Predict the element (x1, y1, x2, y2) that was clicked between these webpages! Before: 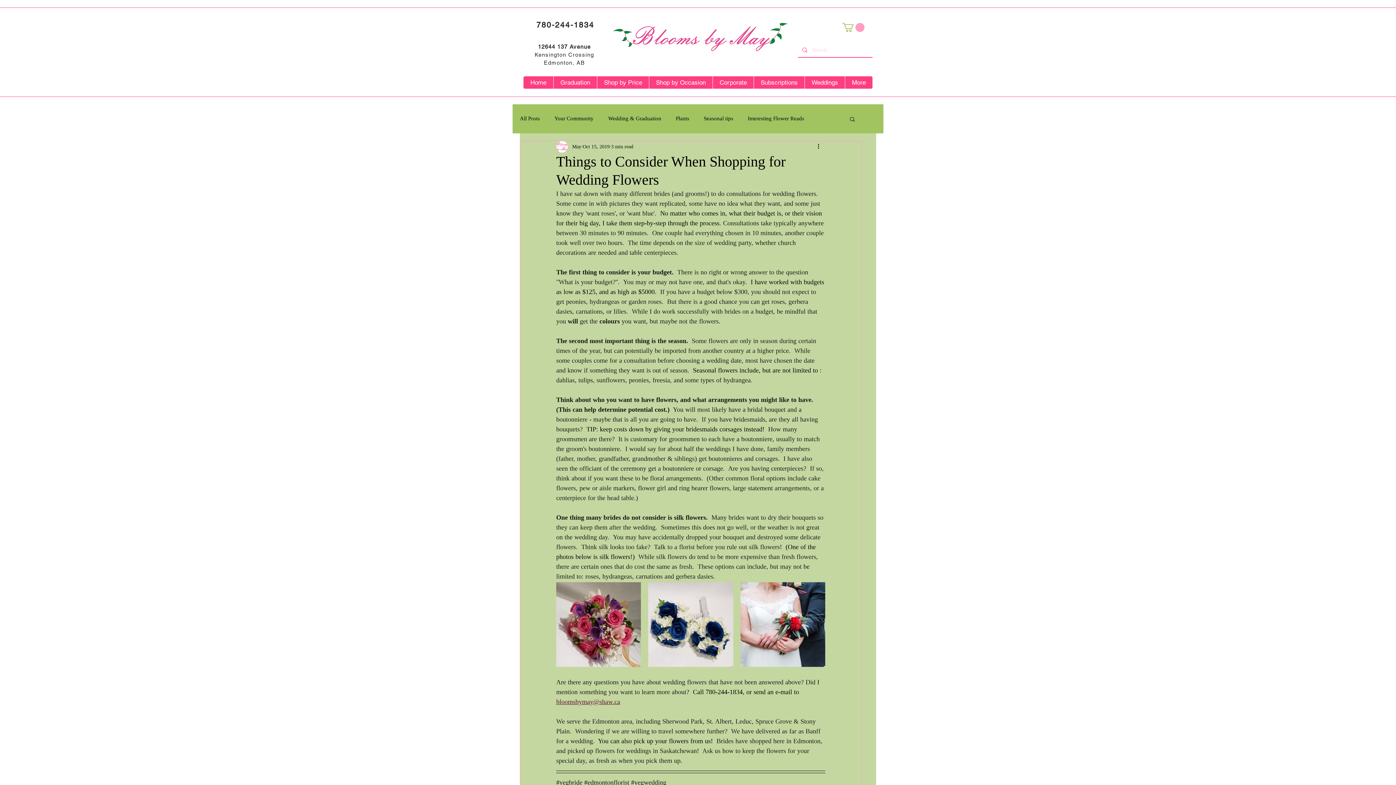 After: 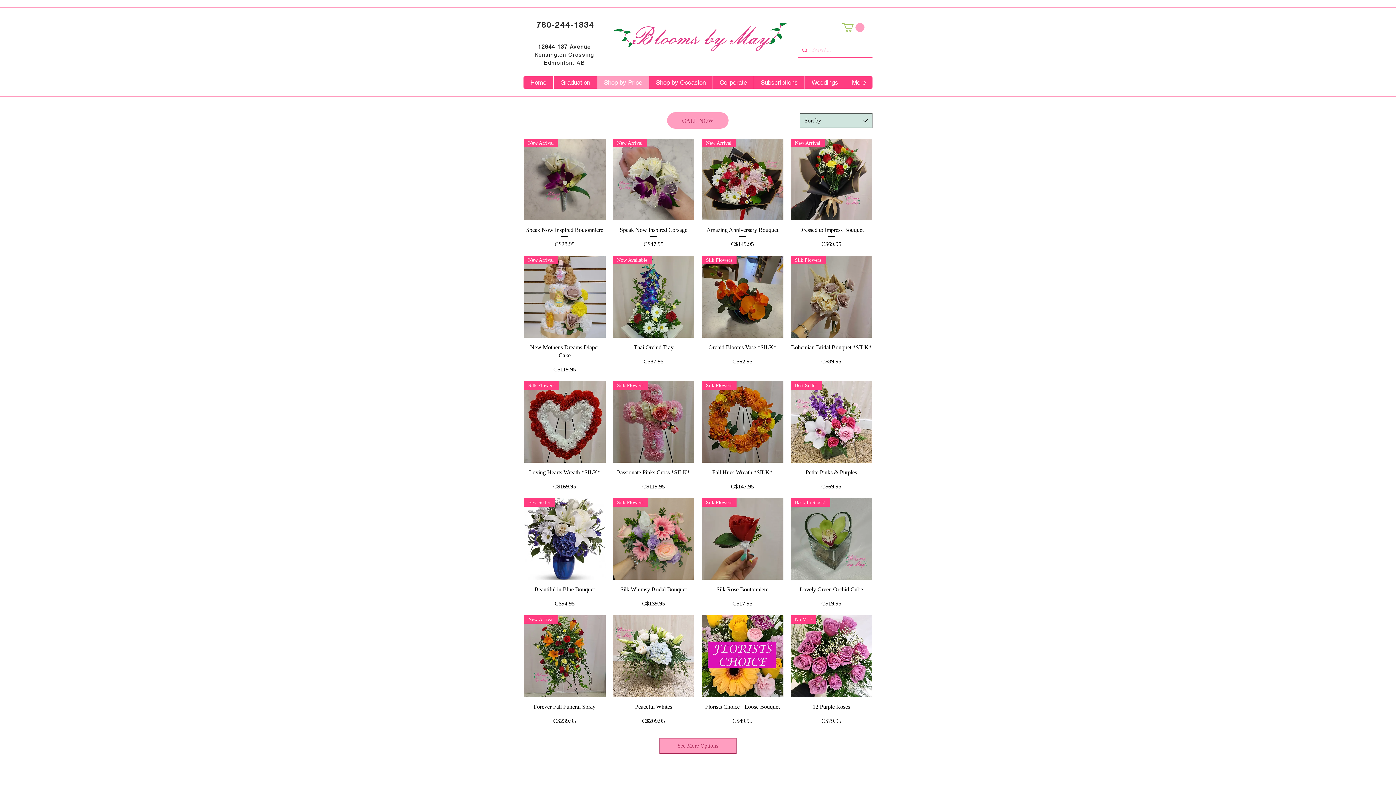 Action: bbox: (597, 76, 649, 88) label: Shop by Price